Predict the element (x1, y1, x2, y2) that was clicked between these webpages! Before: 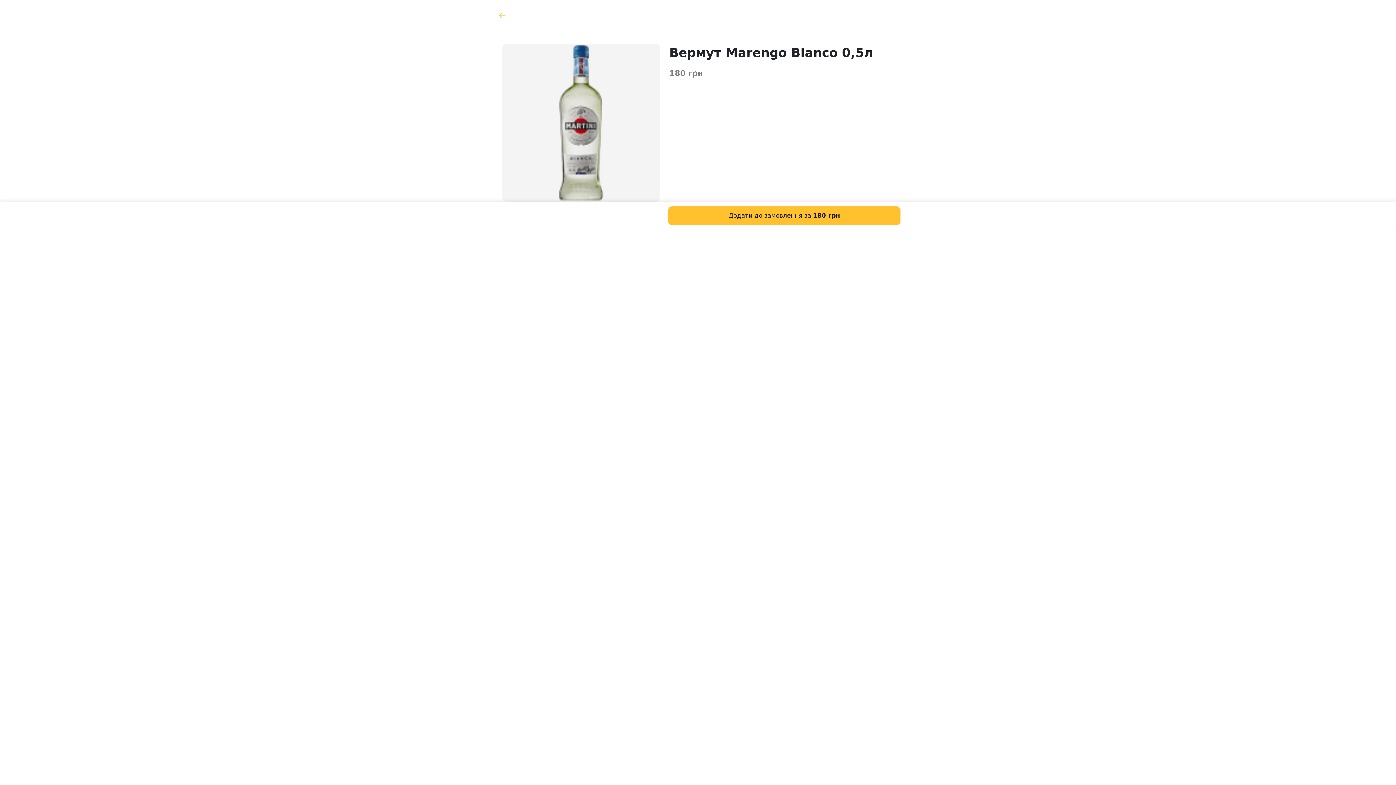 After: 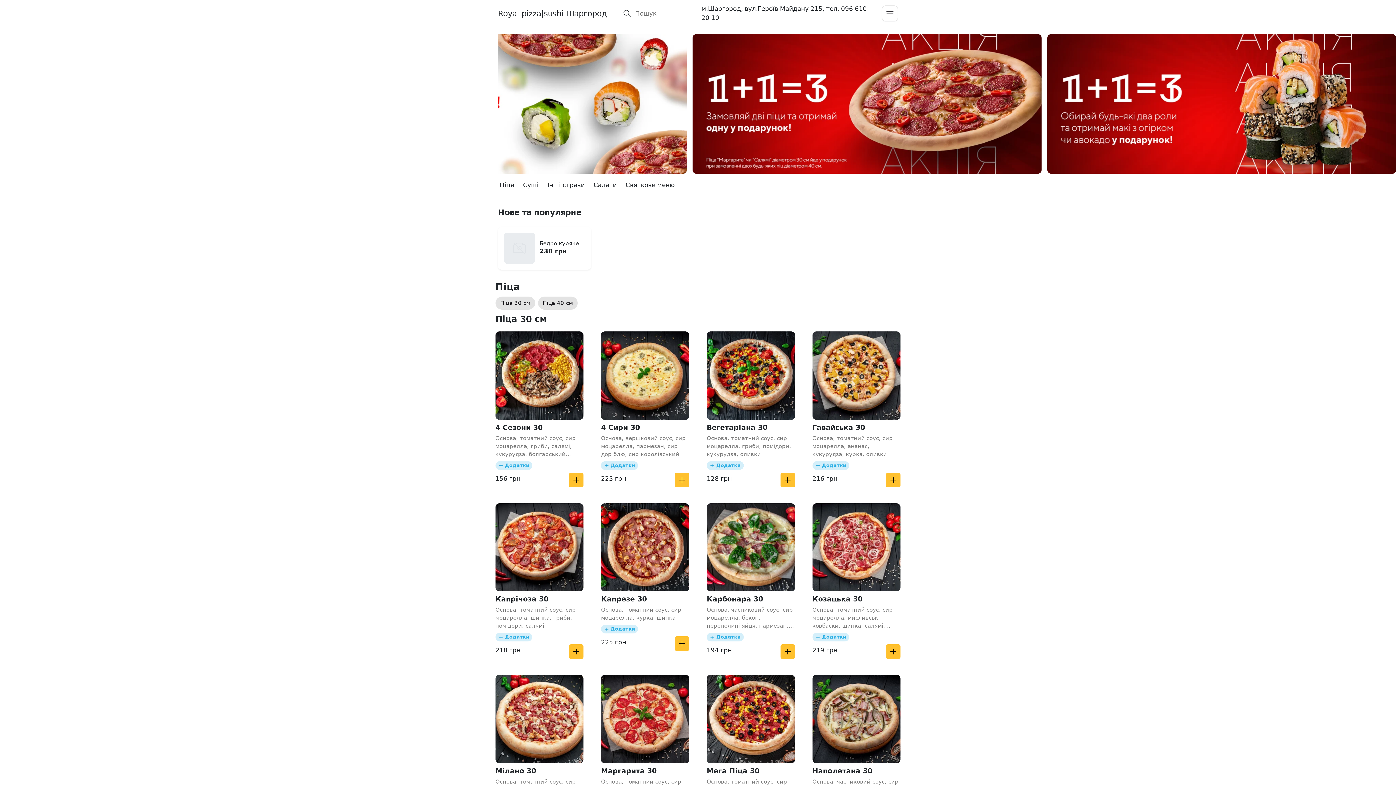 Action: bbox: (493, 5, 511, 23)